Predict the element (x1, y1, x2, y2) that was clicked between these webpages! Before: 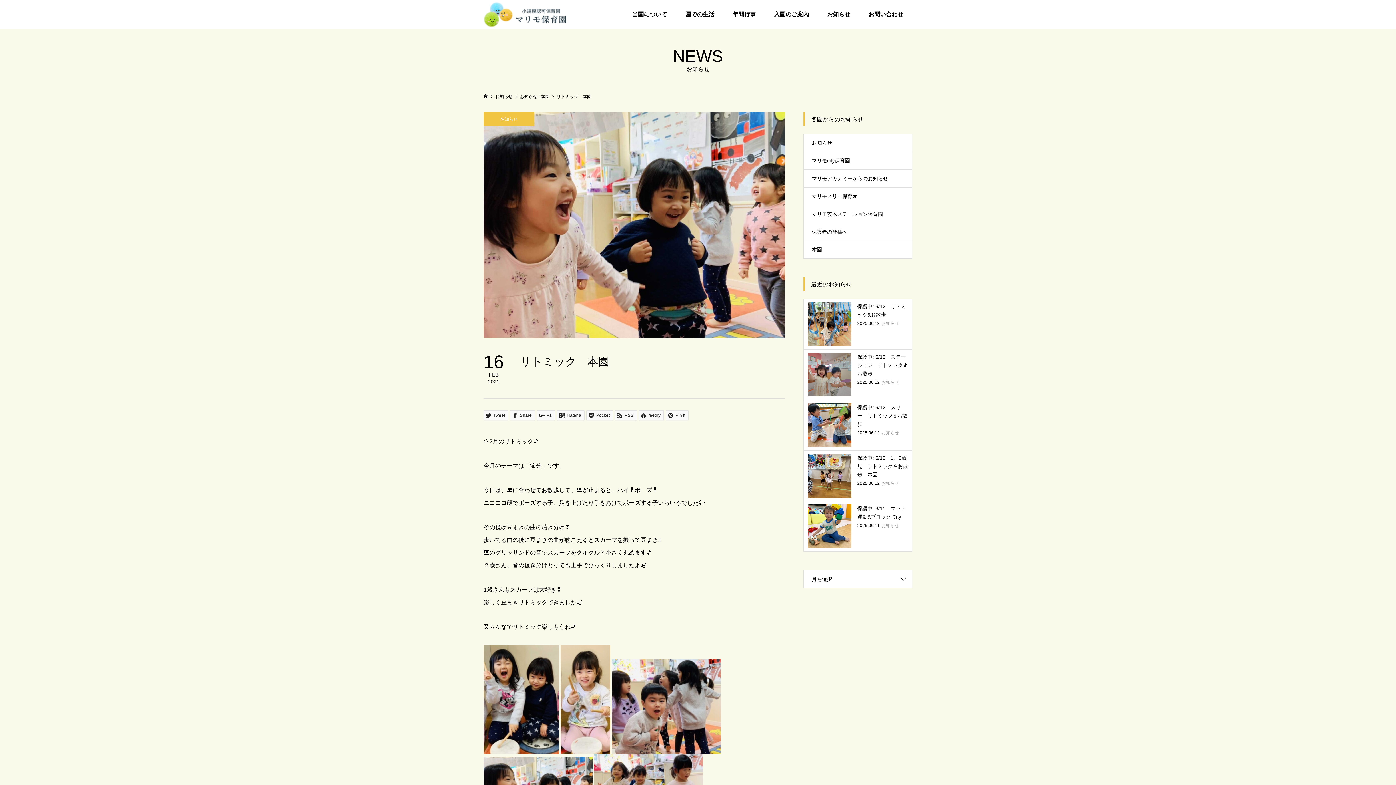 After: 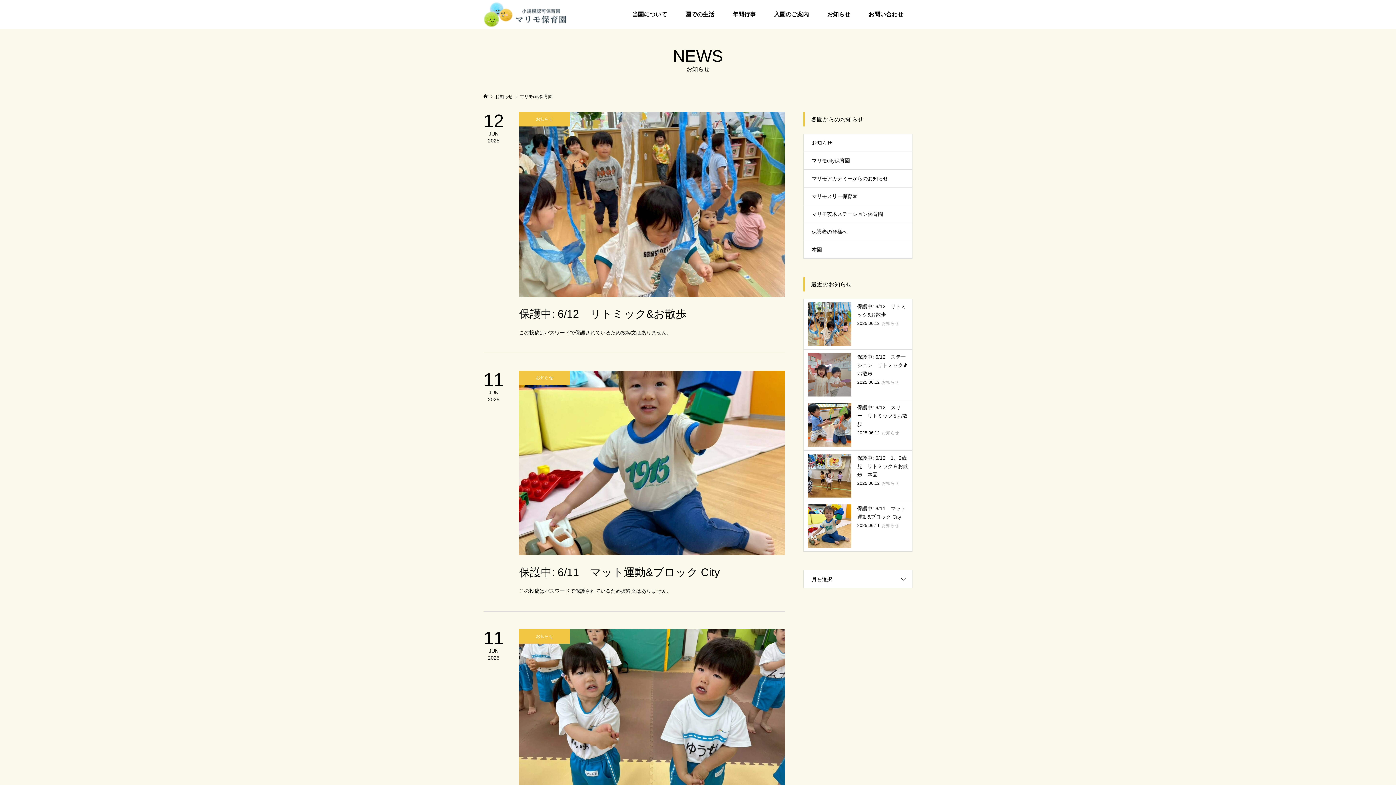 Action: bbox: (804, 152, 912, 169) label: マリモcity保育園